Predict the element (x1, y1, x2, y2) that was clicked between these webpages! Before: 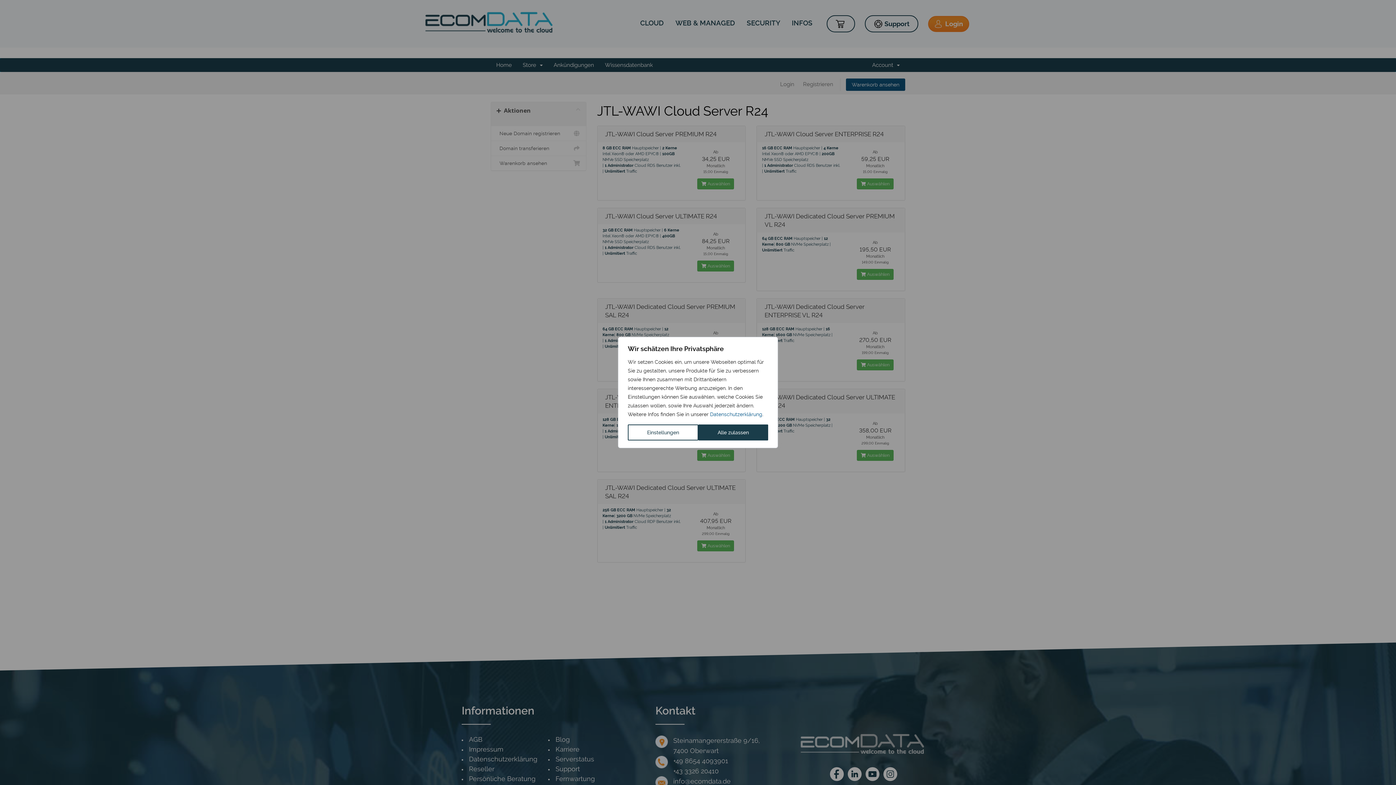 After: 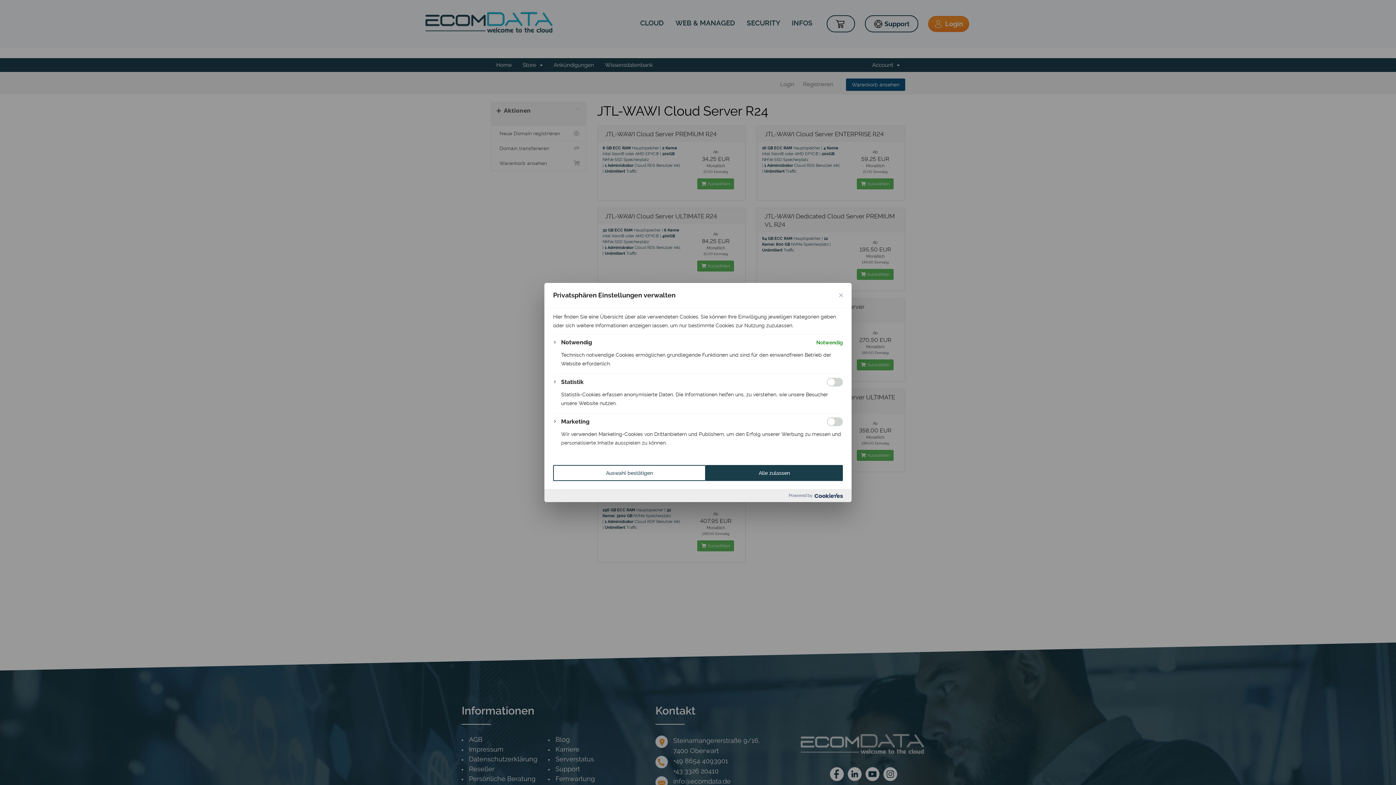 Action: label: Einstellungen bbox: (628, 424, 698, 440)